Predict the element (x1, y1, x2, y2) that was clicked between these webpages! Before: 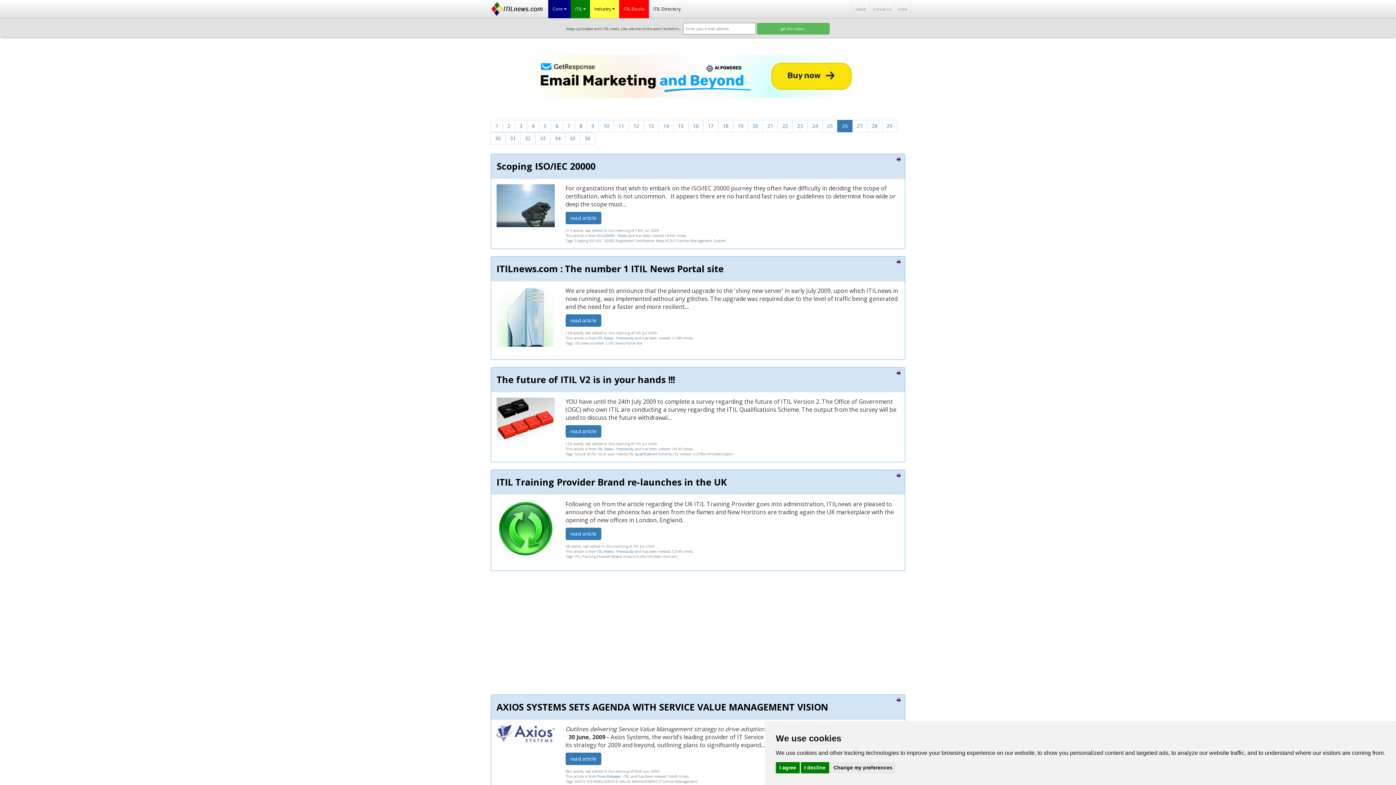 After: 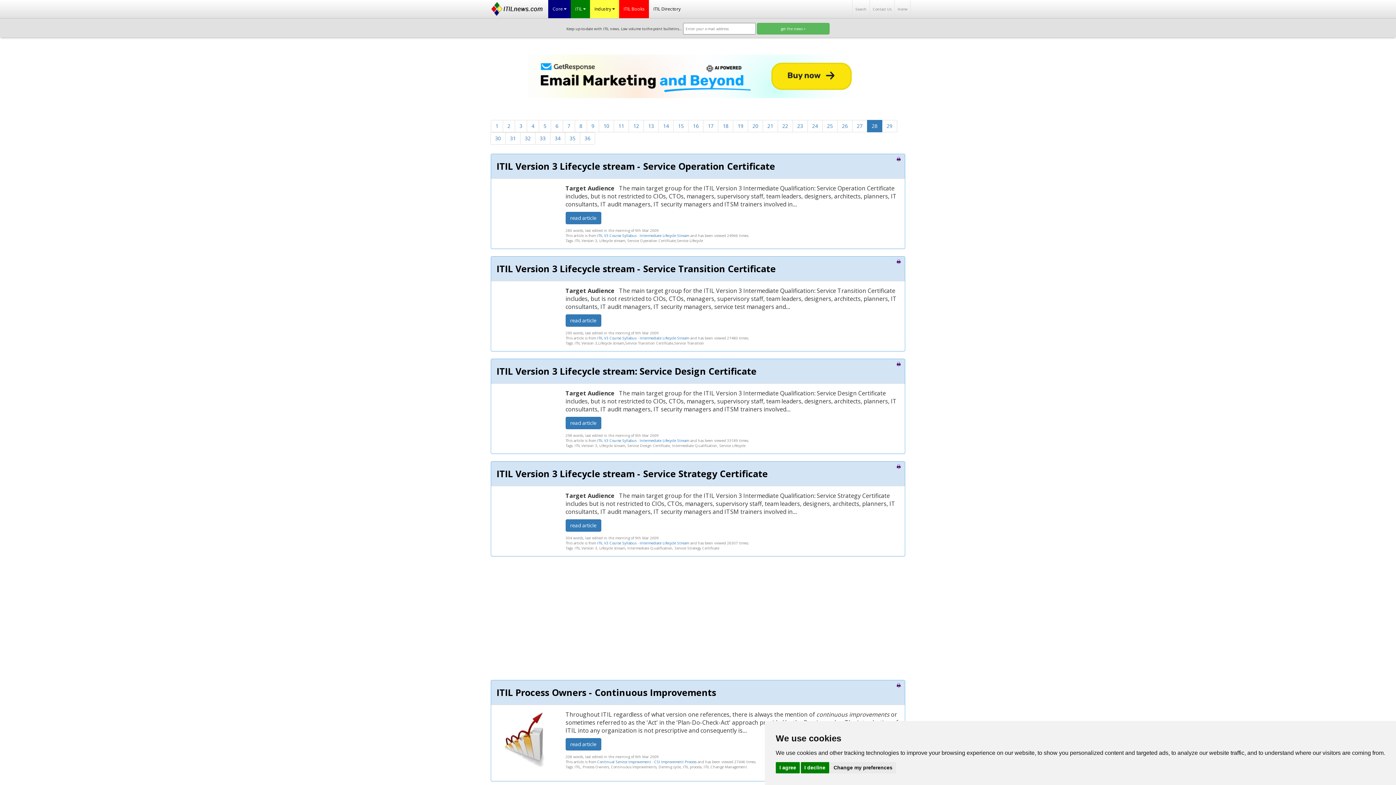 Action: label: 28 bbox: (867, 120, 882, 132)